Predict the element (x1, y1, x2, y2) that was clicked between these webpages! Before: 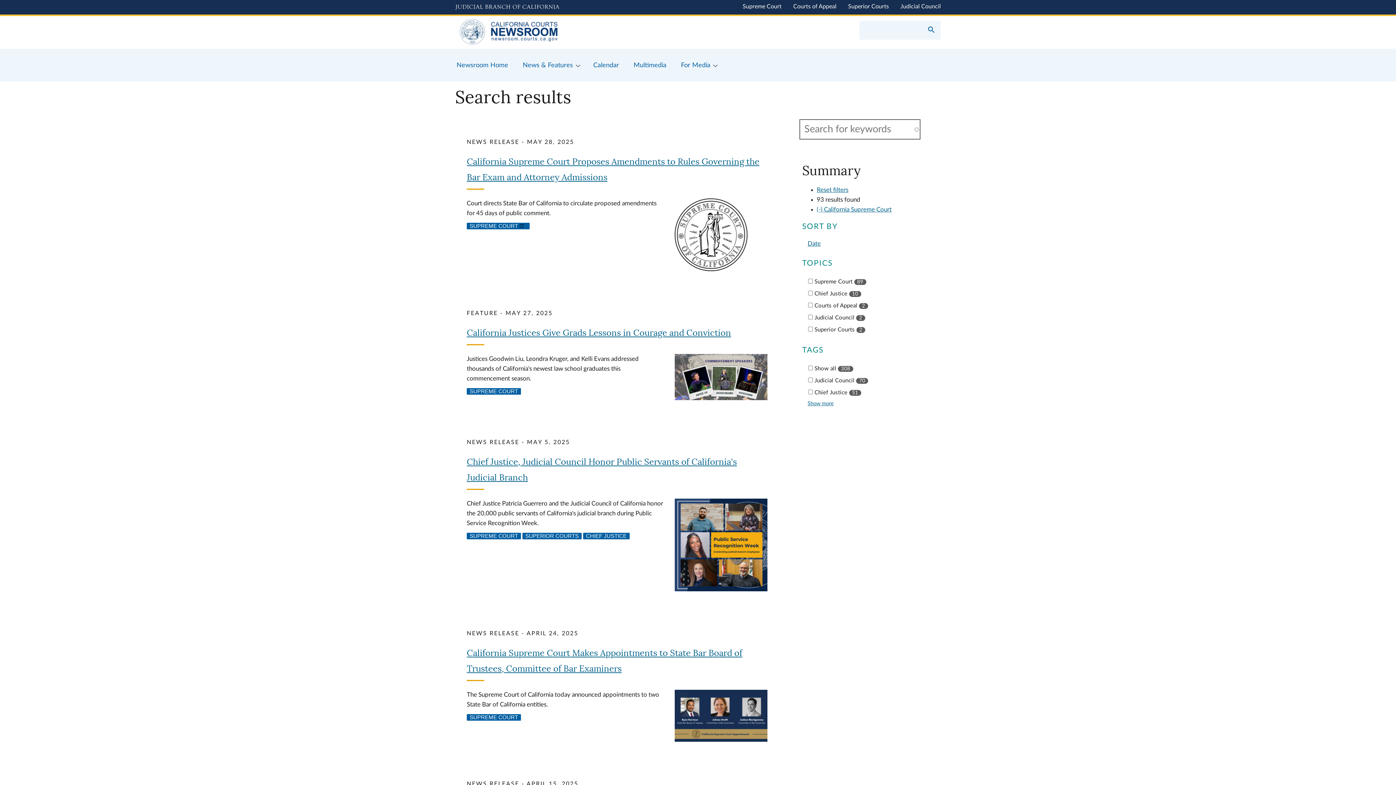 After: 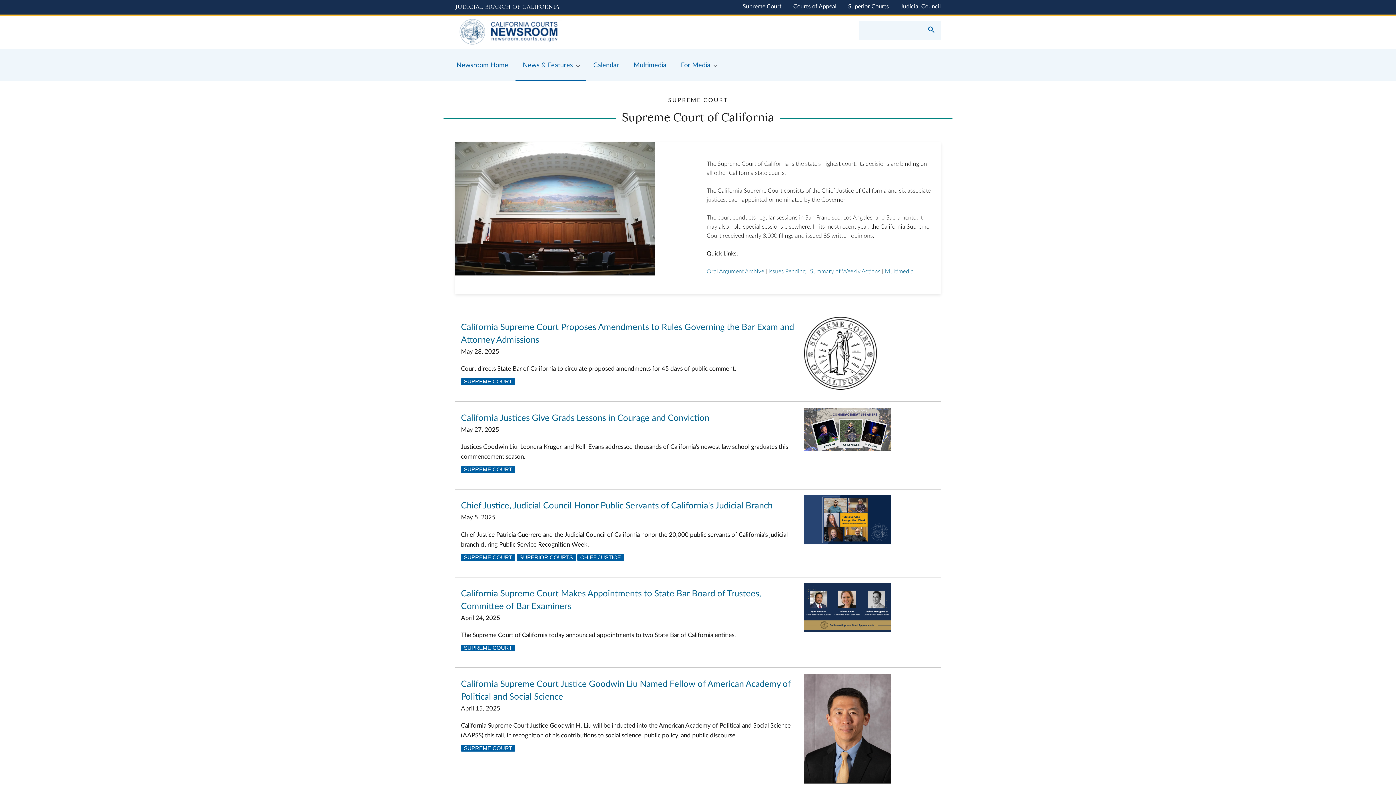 Action: label: SUPREME COURT bbox: (466, 714, 521, 720)